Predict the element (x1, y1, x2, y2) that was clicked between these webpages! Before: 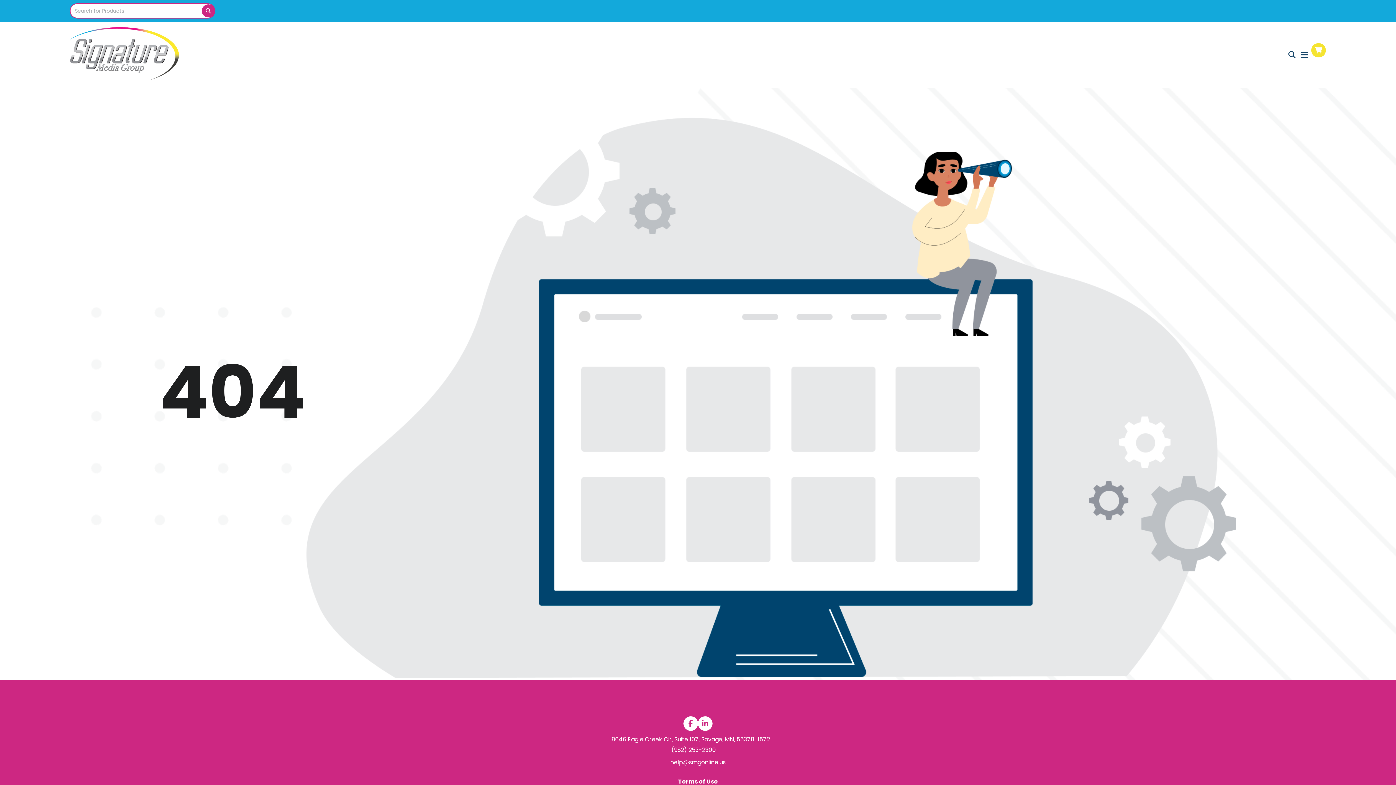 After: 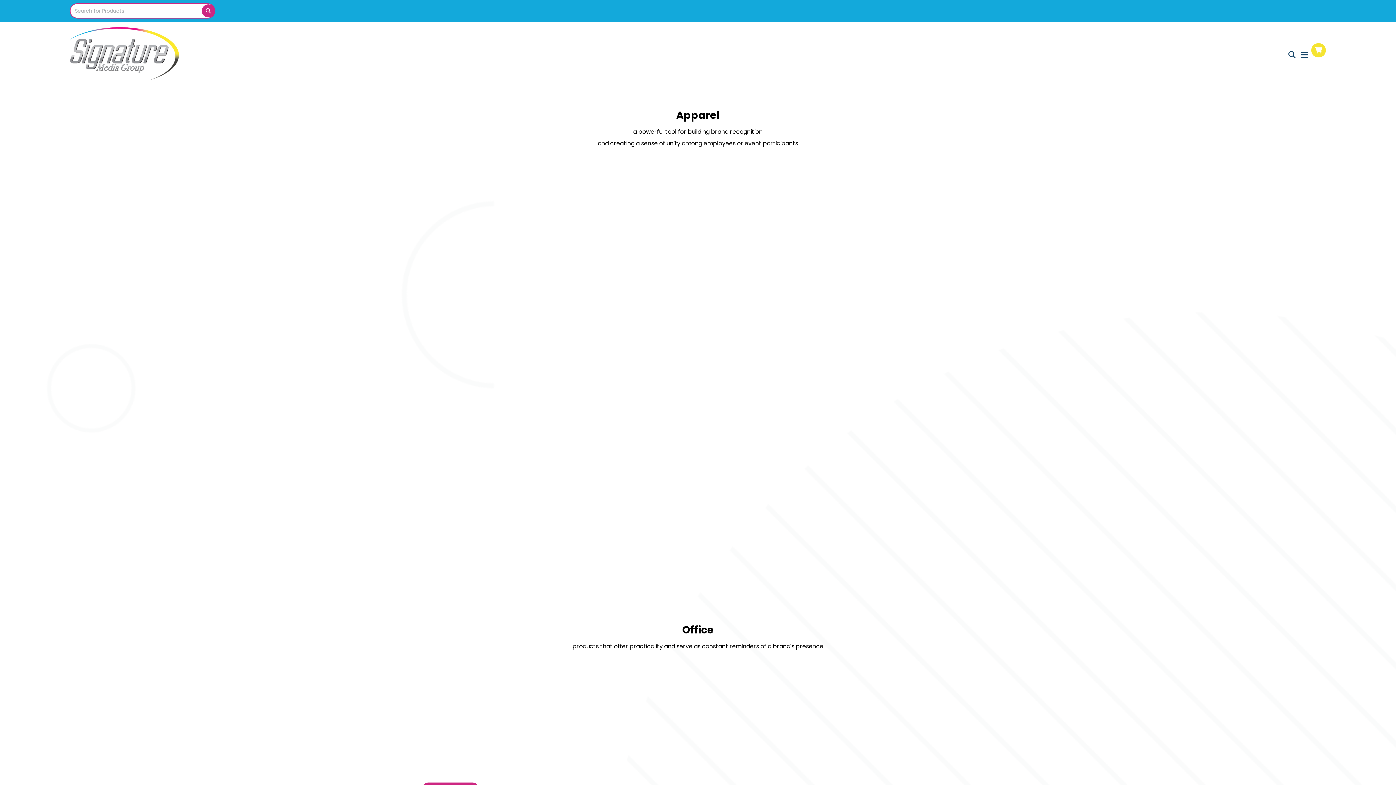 Action: bbox: (69, 27, 178, 82)